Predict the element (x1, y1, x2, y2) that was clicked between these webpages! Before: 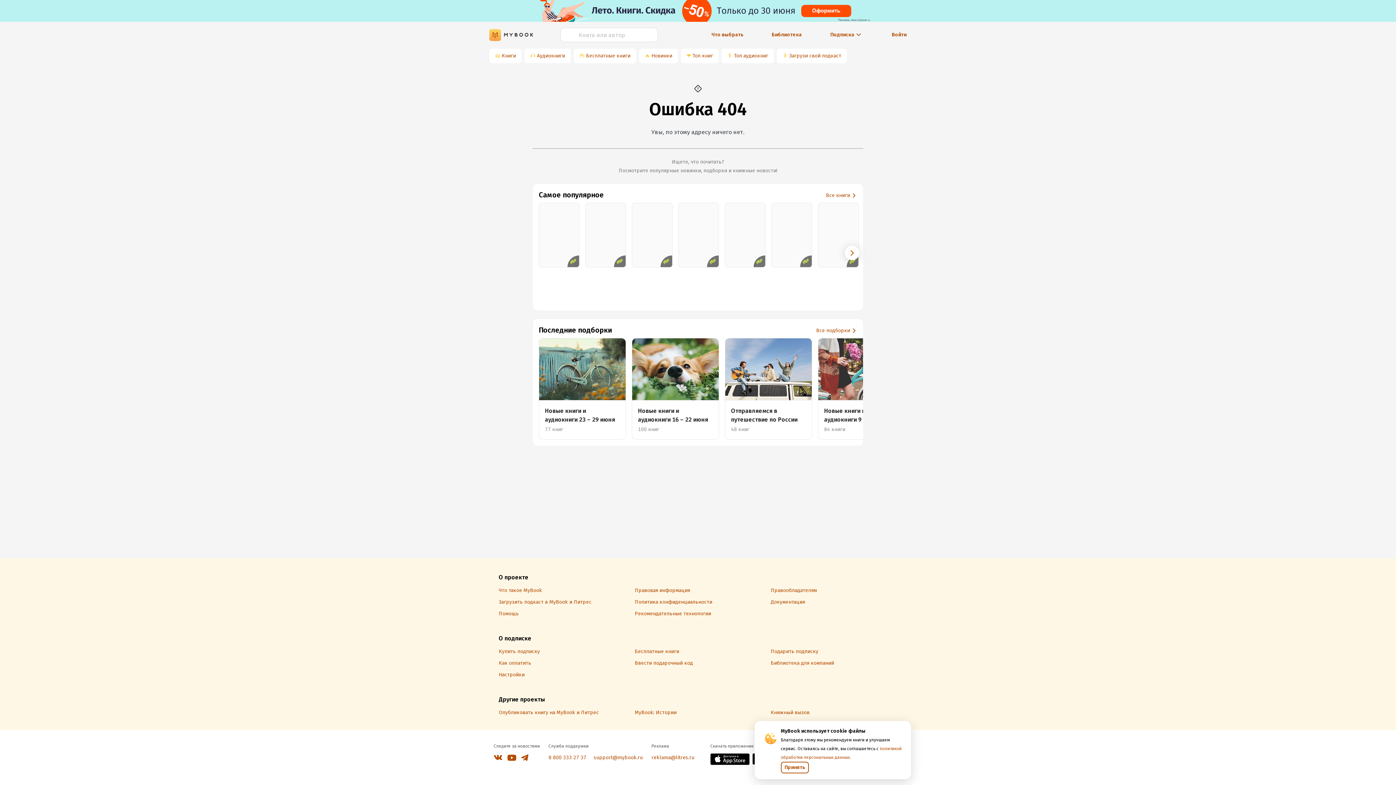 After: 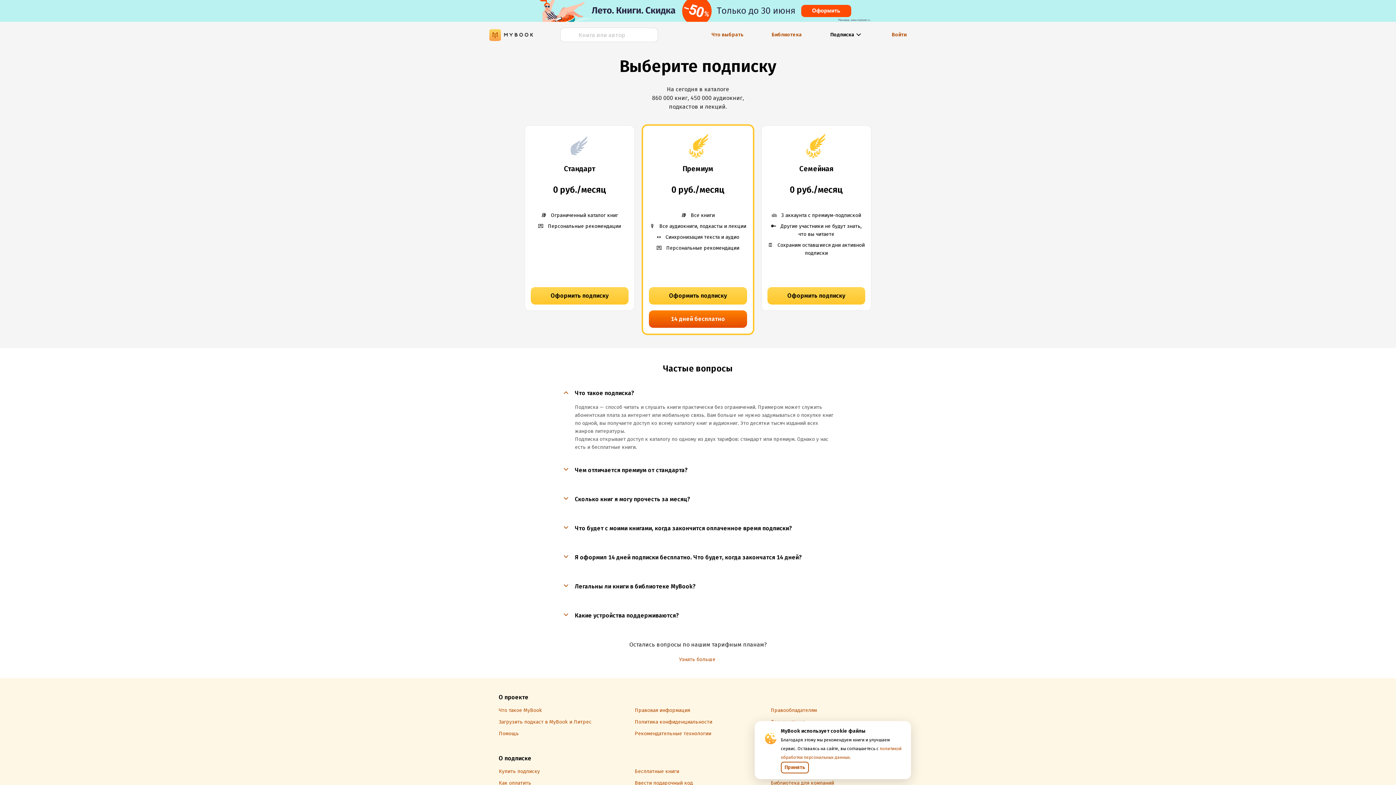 Action: label: Купить подписку bbox: (498, 648, 541, 654)